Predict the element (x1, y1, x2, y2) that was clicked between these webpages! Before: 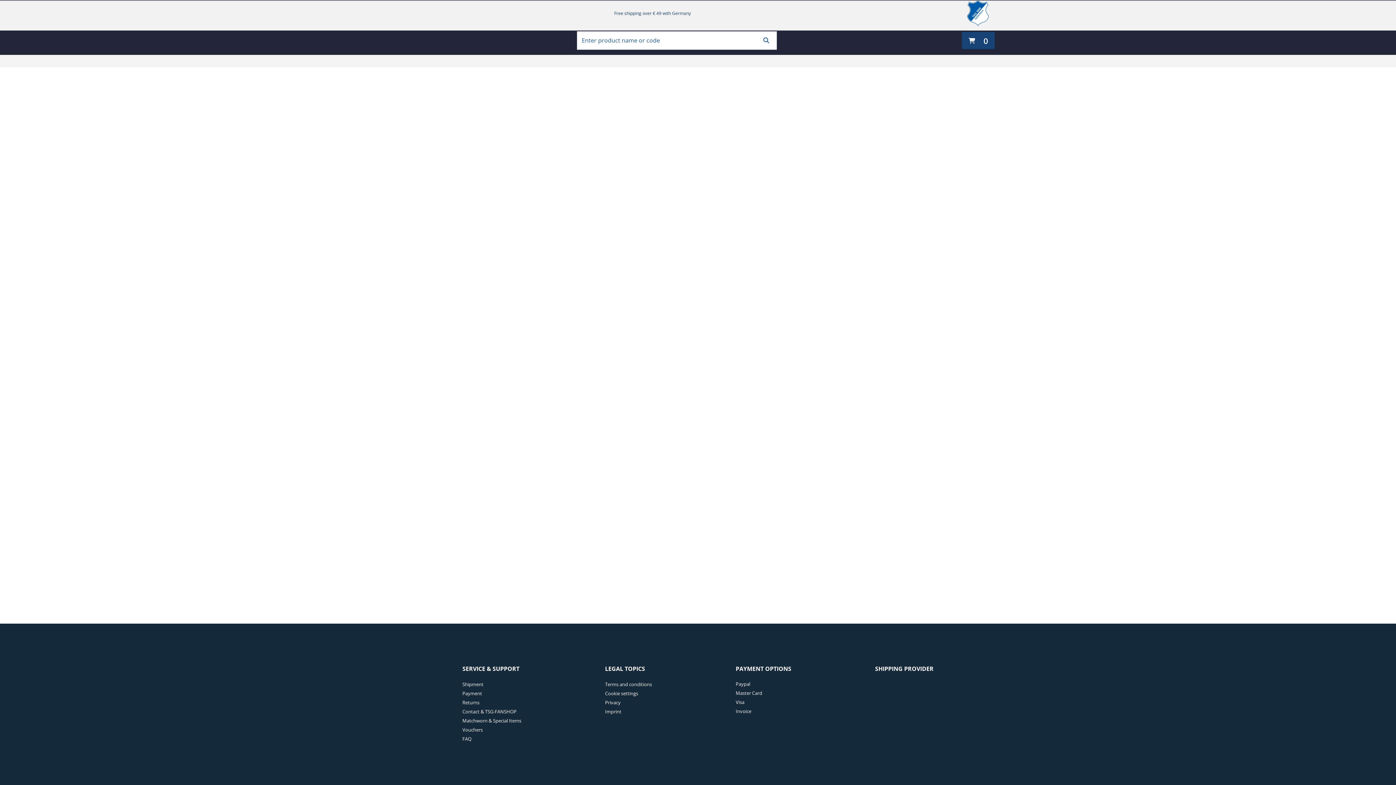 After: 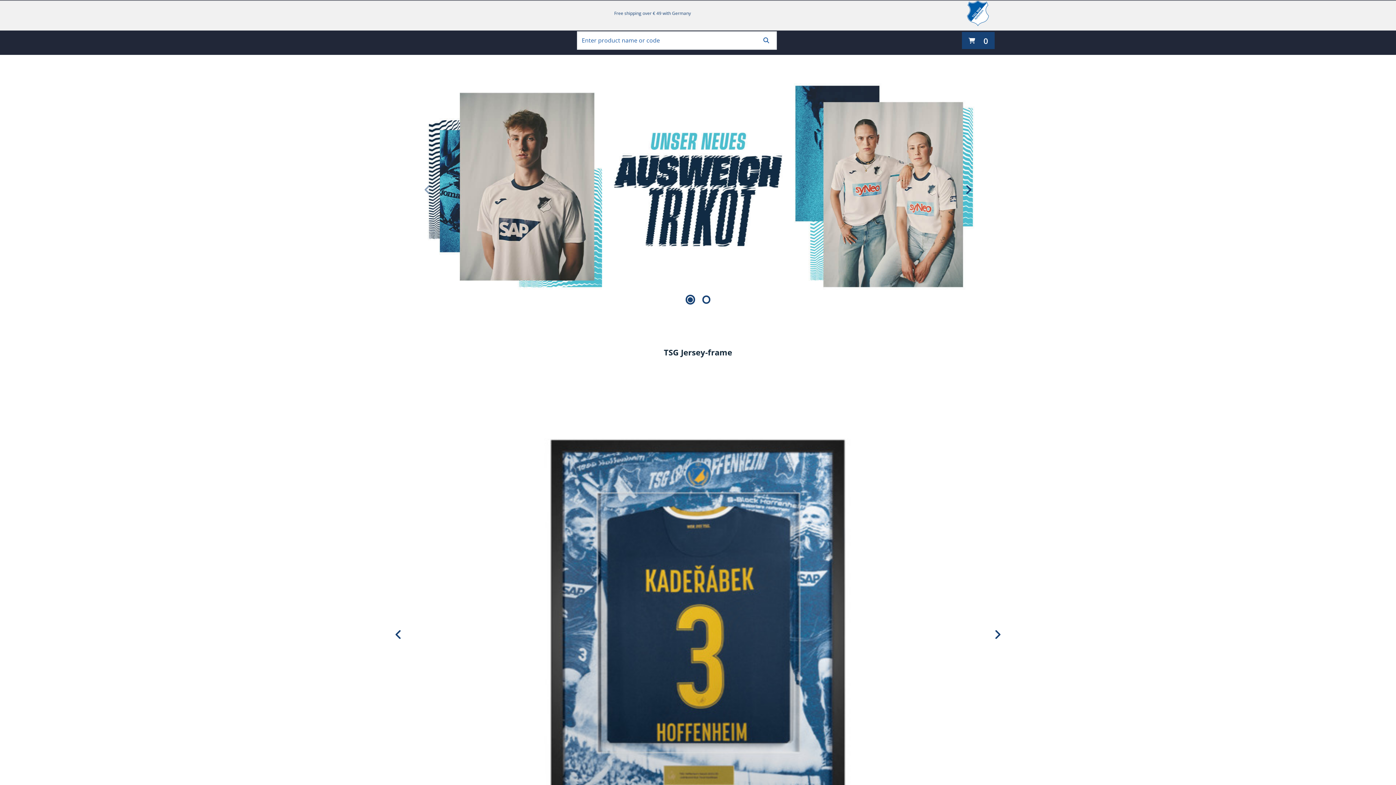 Action: bbox: (605, 688, 638, 698) label: Cookie settings. 2 of 4